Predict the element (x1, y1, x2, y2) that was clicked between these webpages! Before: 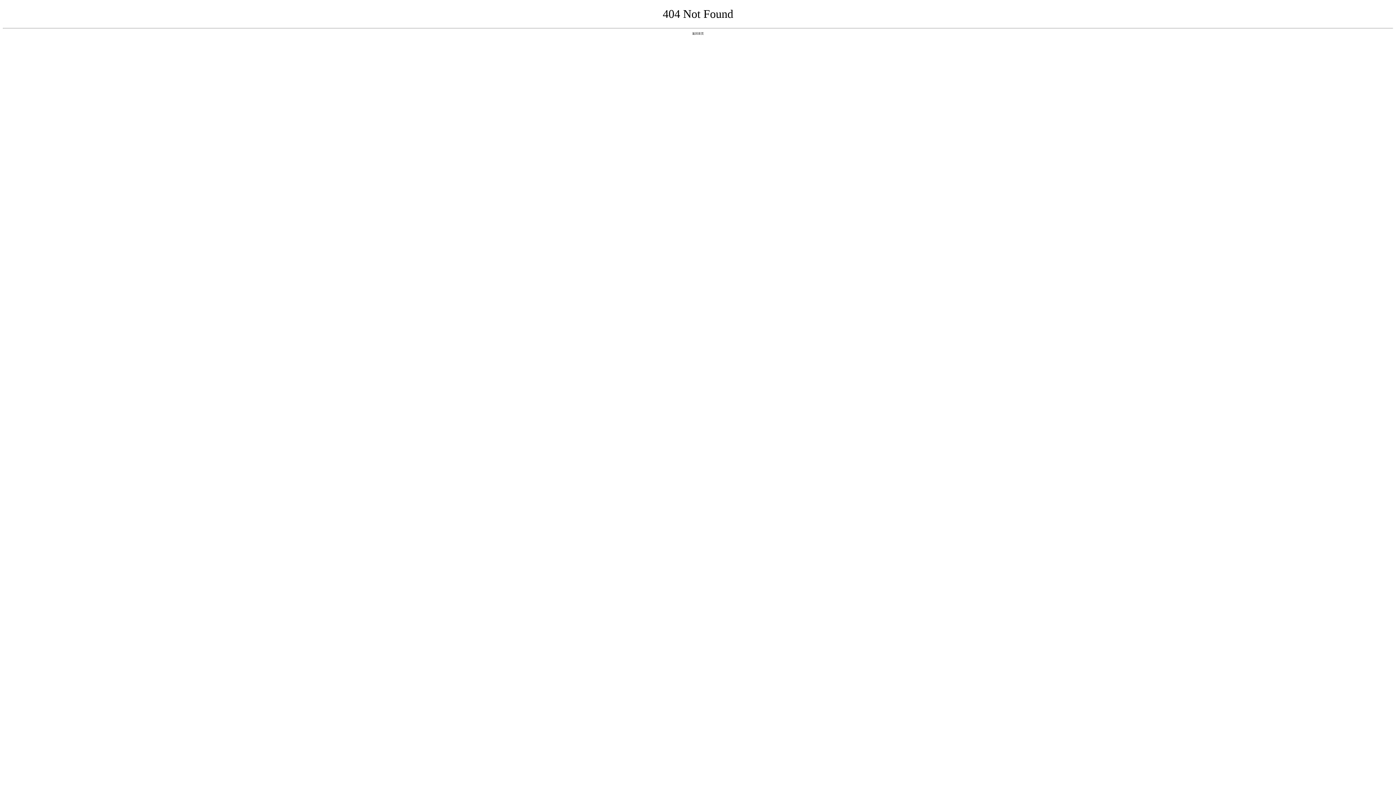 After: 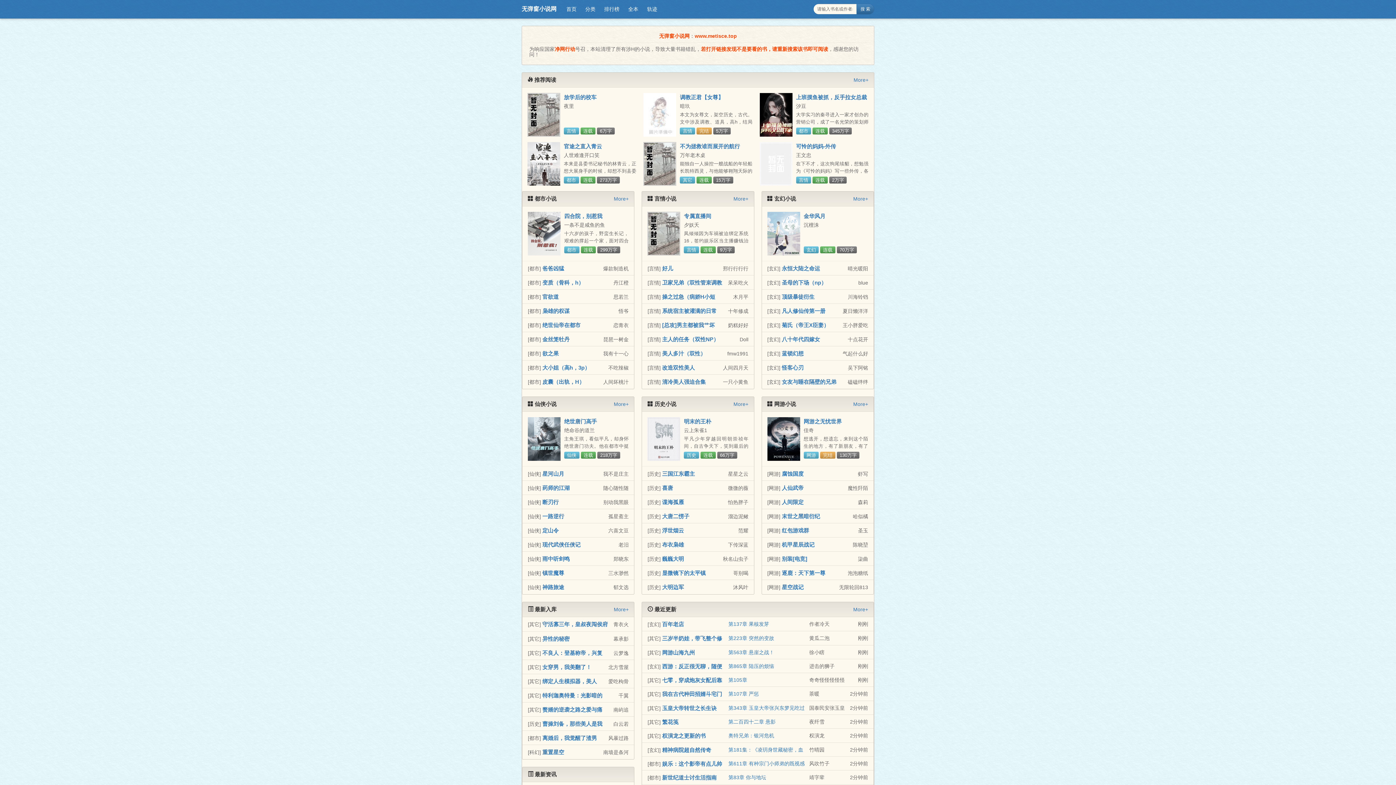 Action: label: 返回首页 bbox: (692, 31, 704, 35)